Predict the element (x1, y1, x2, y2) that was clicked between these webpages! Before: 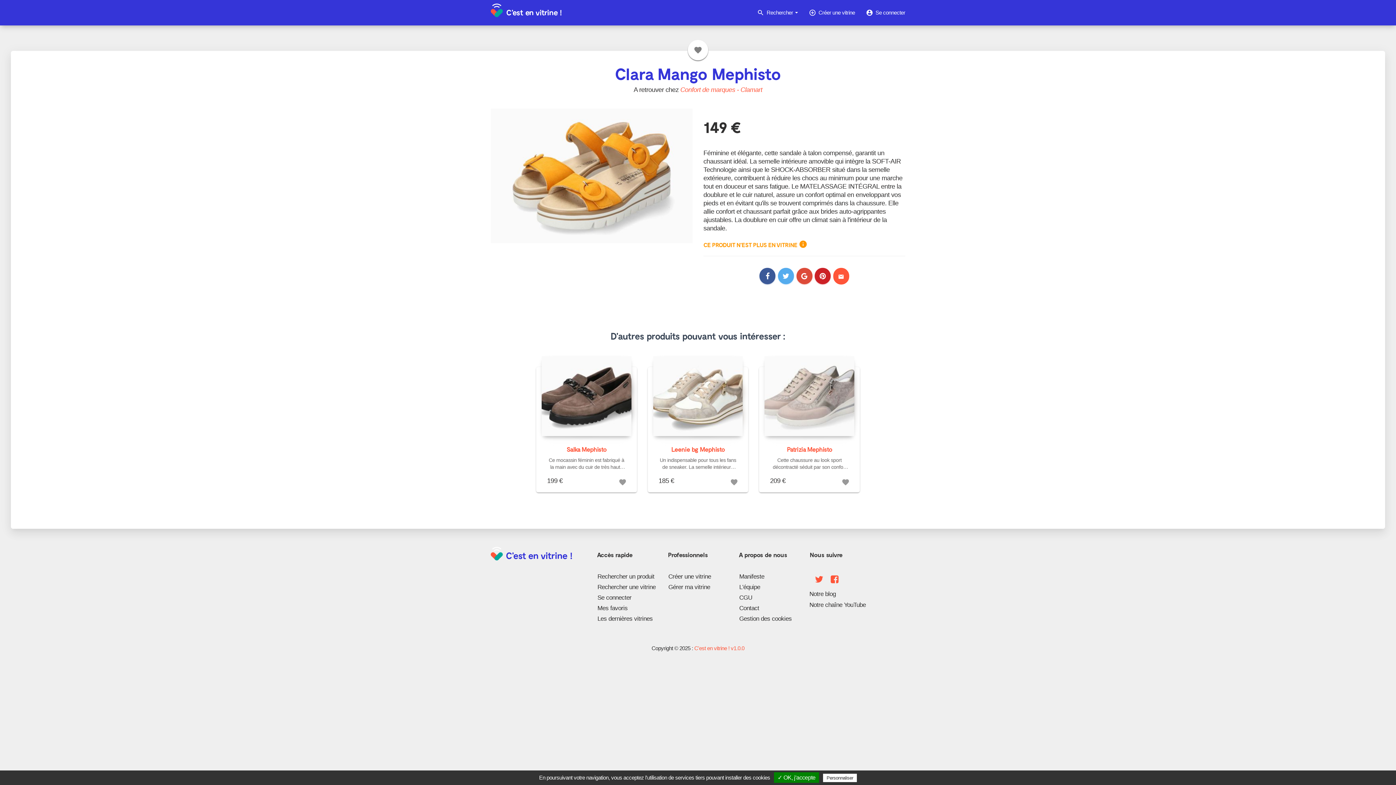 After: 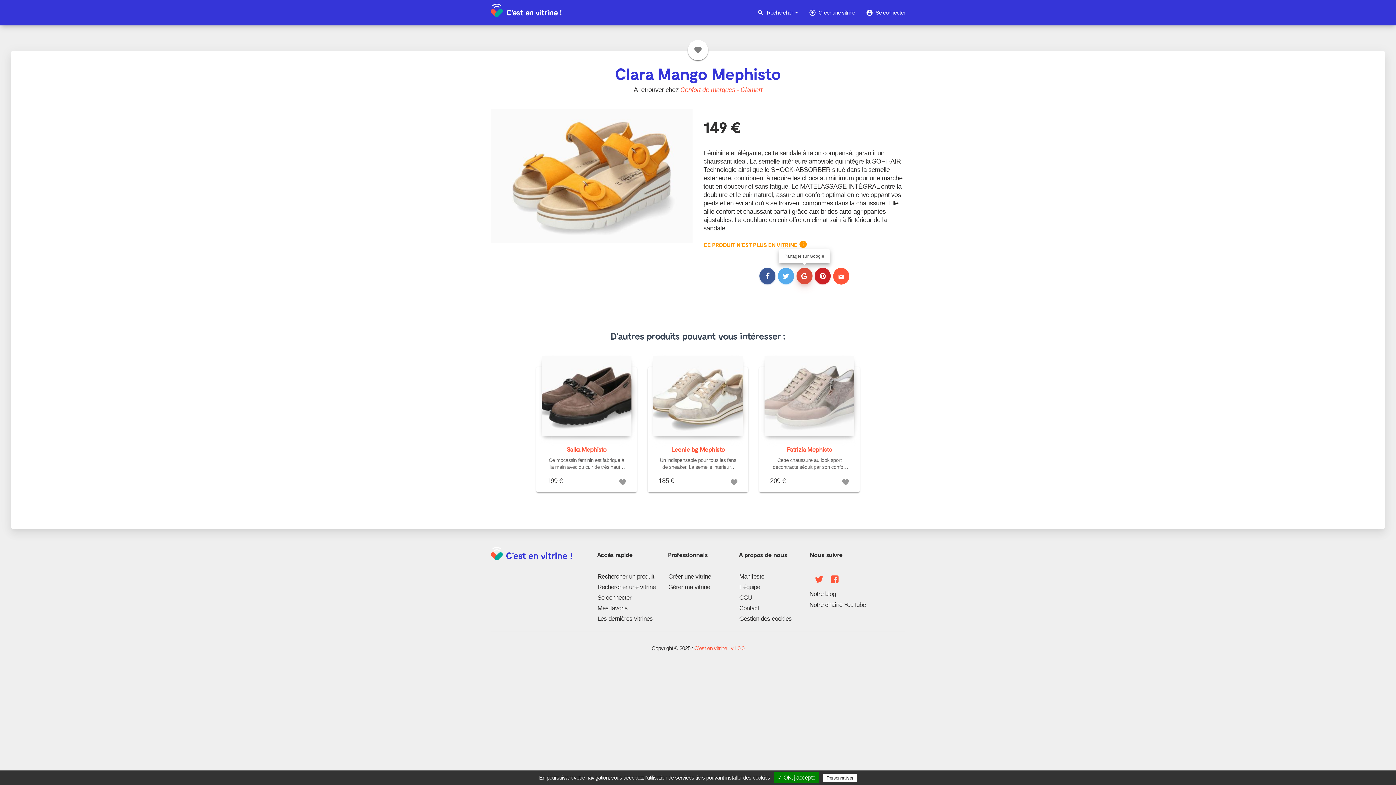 Action: bbox: (796, 268, 812, 284)